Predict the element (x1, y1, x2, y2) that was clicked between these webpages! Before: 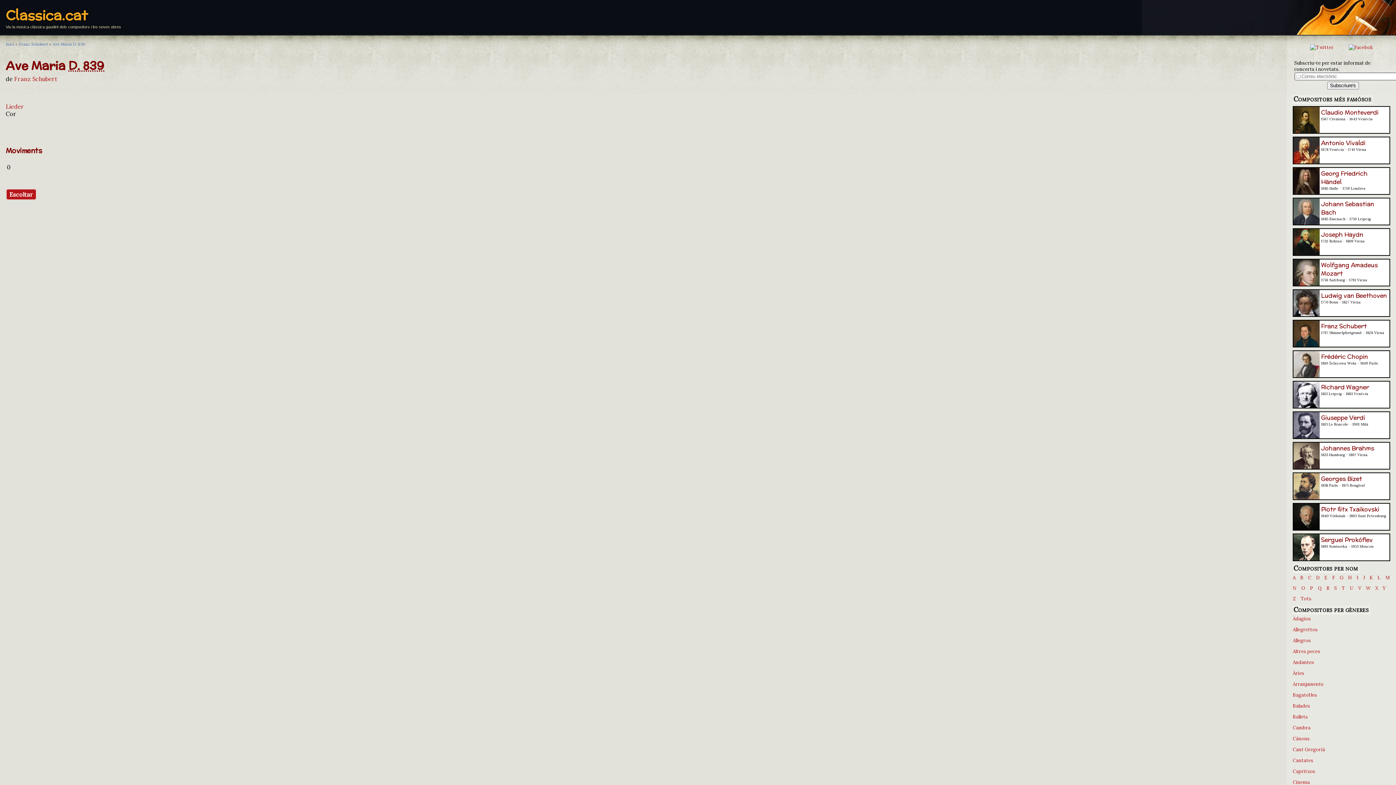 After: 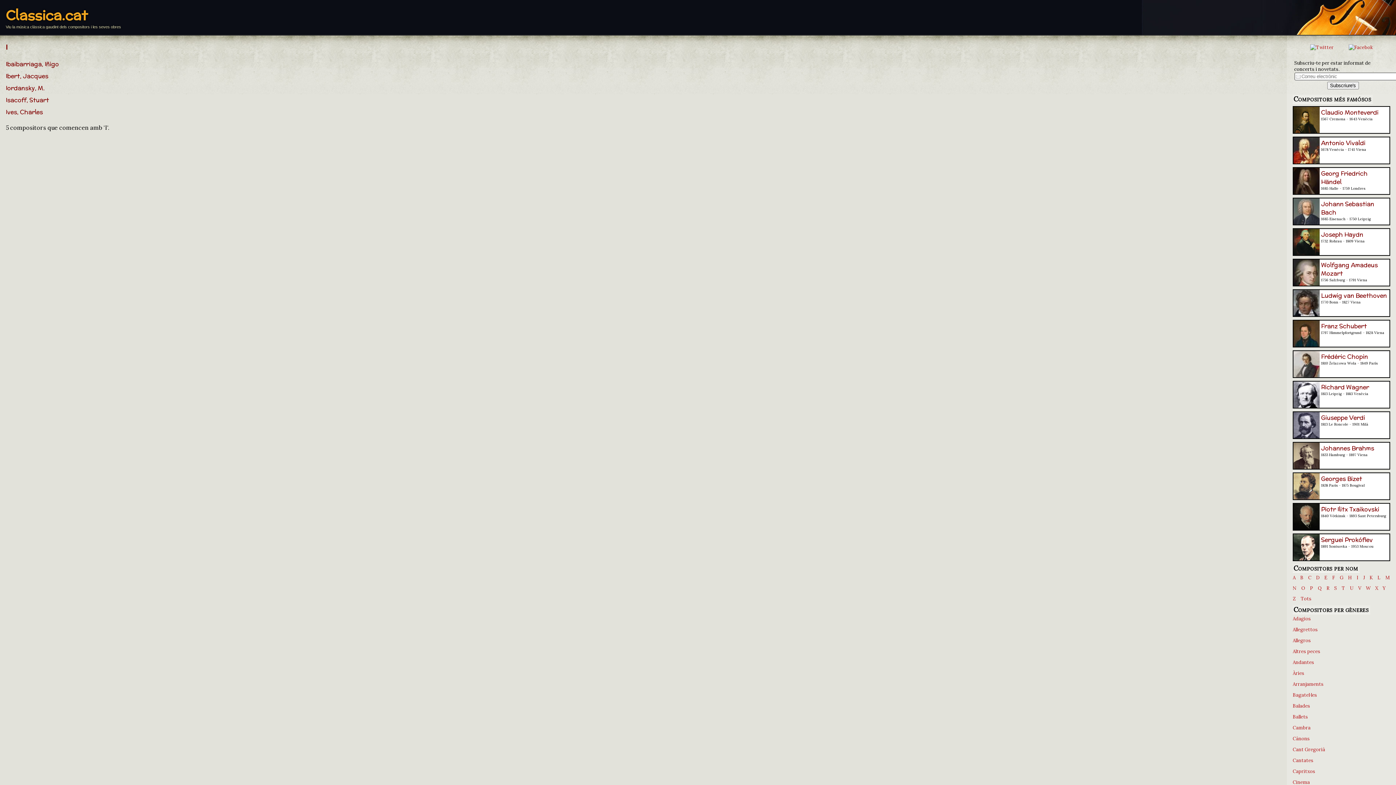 Action: label: I bbox: (1357, 574, 1358, 581)